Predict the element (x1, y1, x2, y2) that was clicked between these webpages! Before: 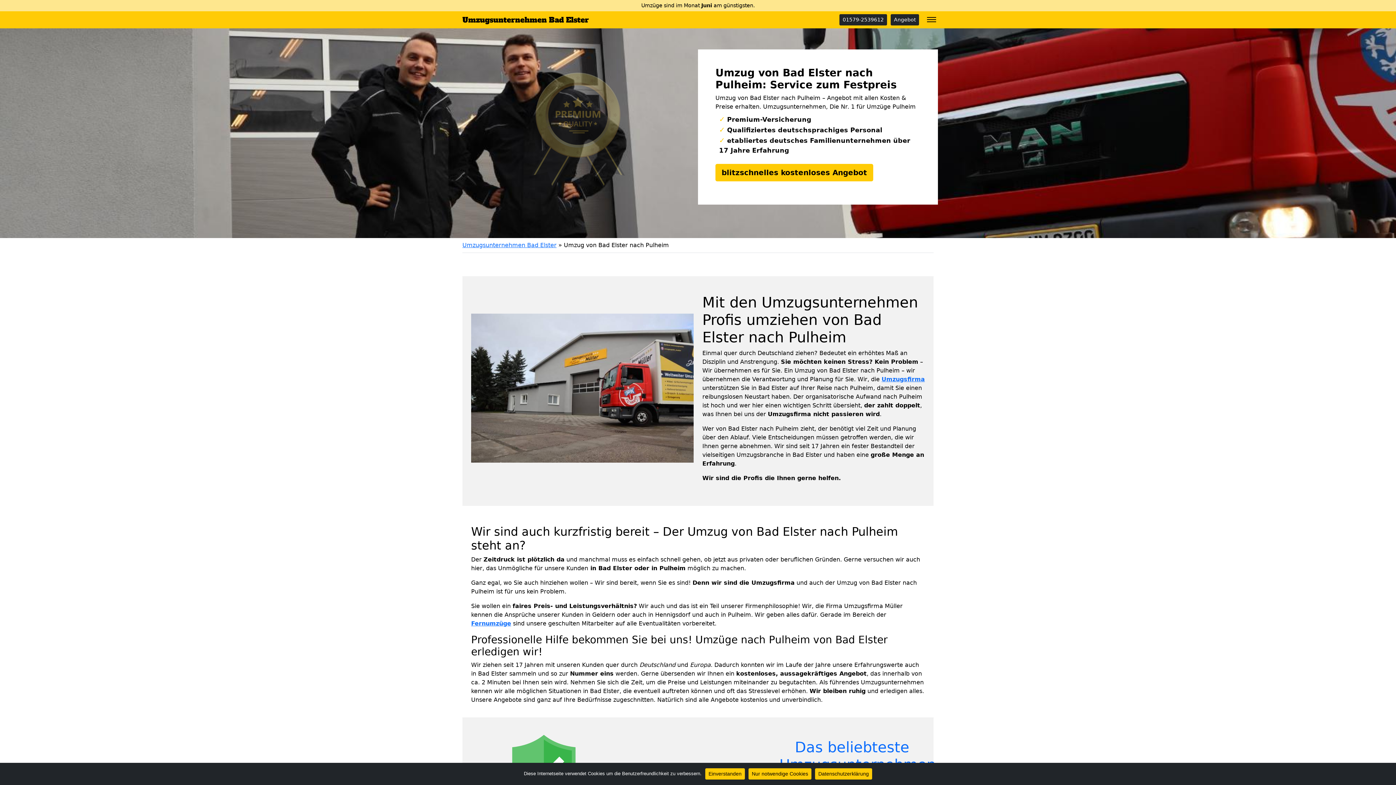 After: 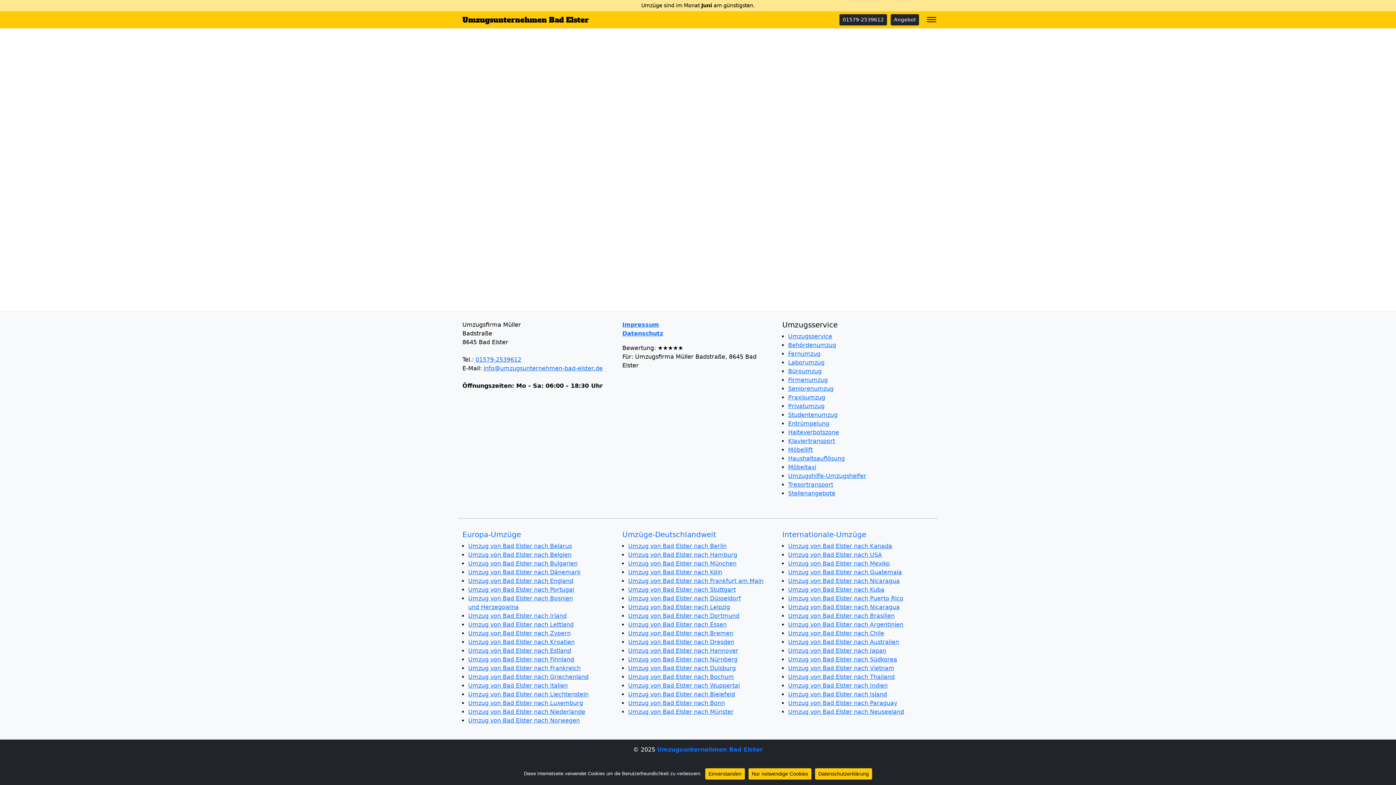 Action: bbox: (890, 14, 919, 25) label: Angebot